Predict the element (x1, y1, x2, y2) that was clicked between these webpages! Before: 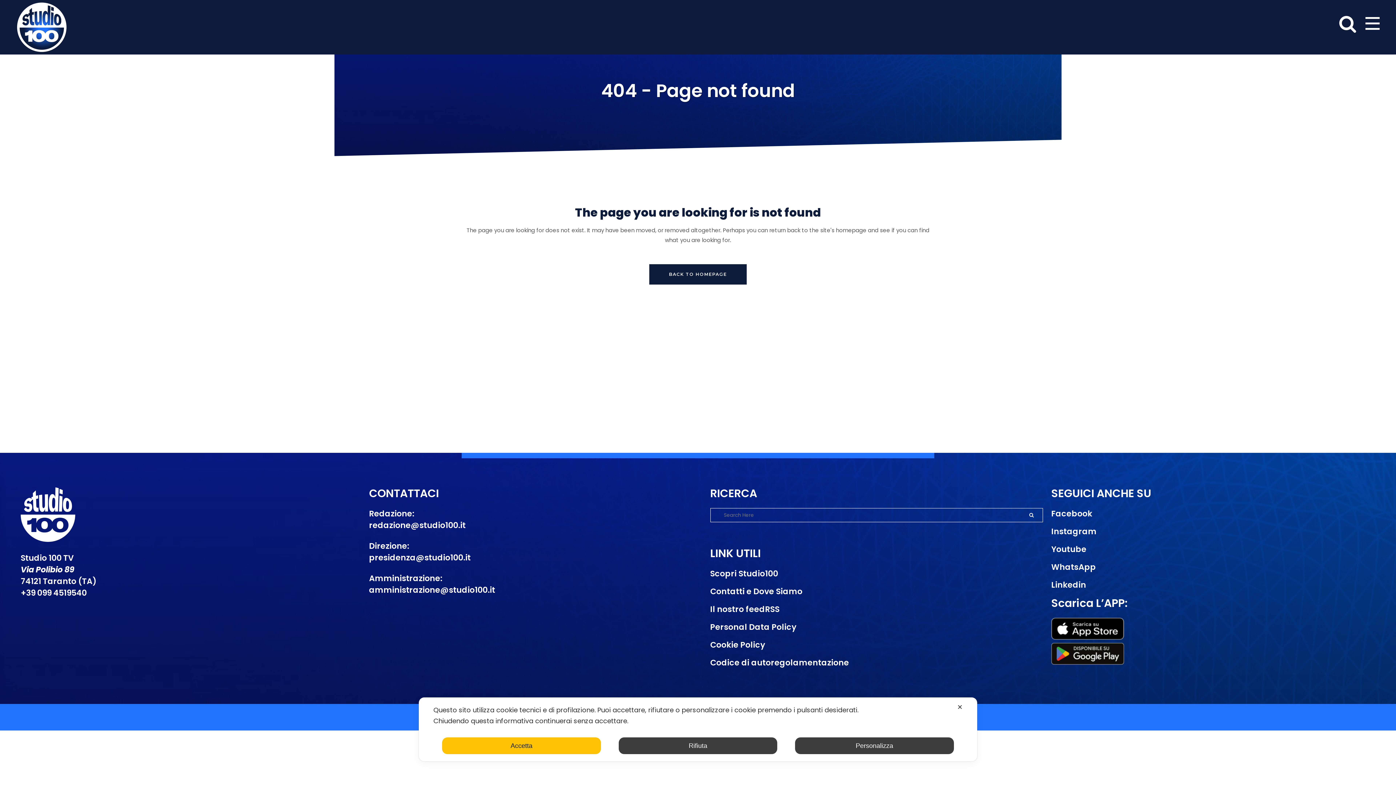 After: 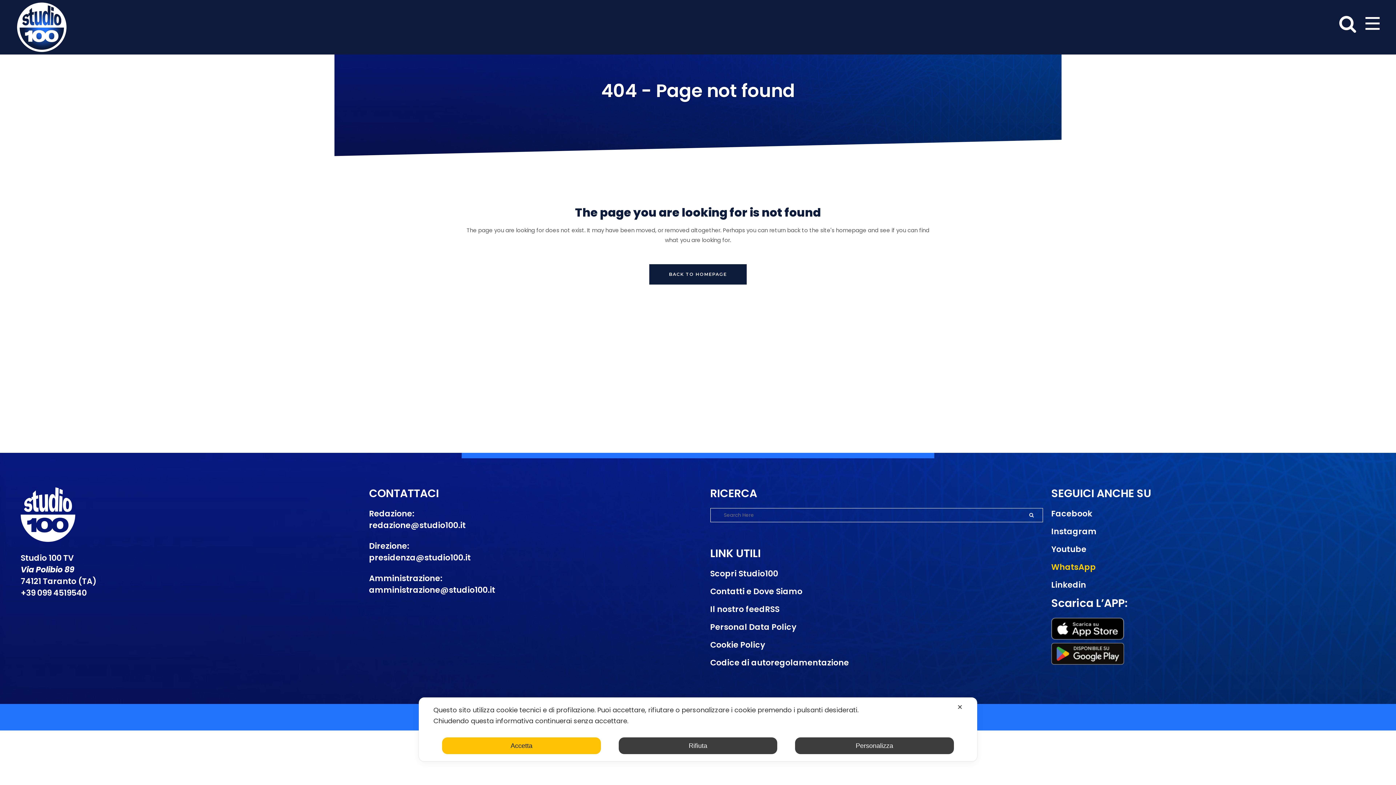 Action: label: WhatsApp bbox: (1051, 561, 1385, 573)